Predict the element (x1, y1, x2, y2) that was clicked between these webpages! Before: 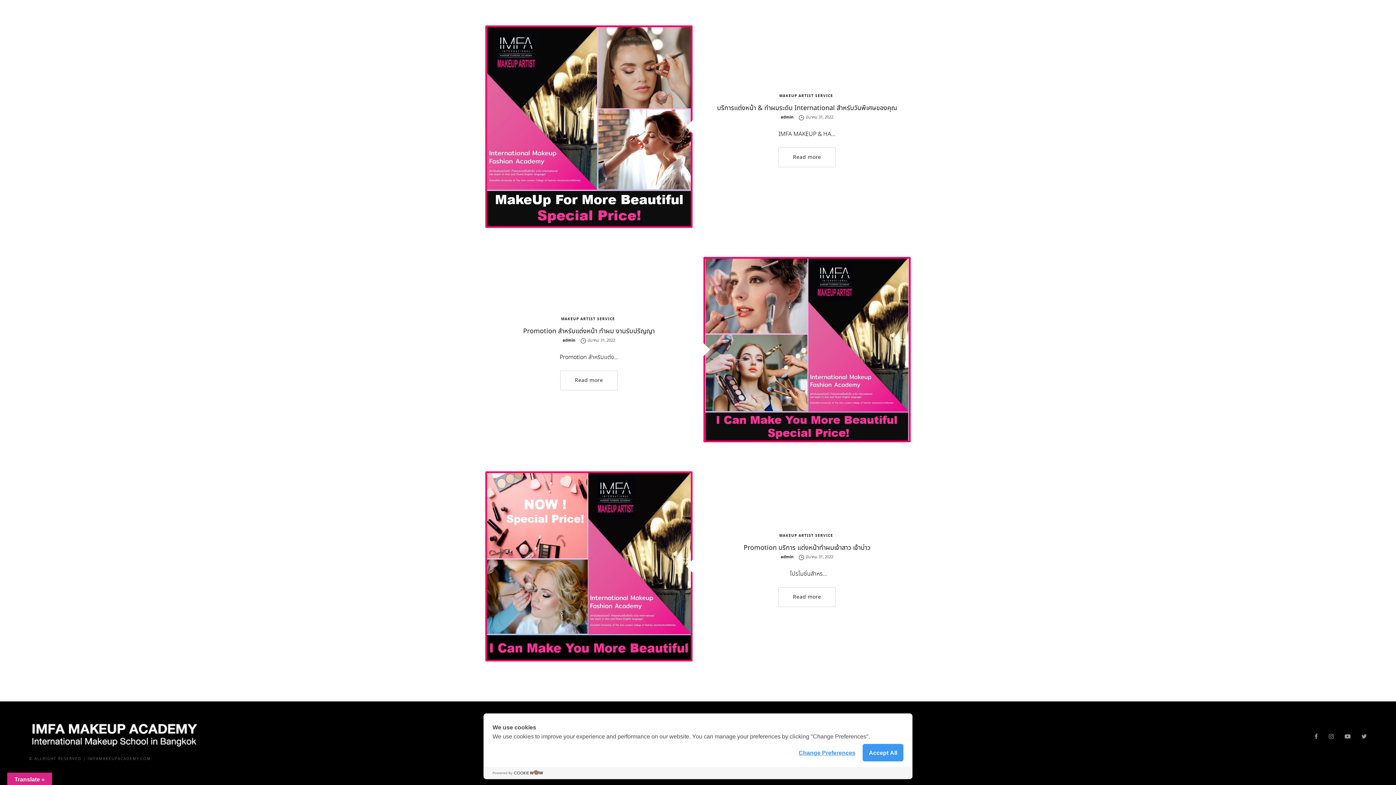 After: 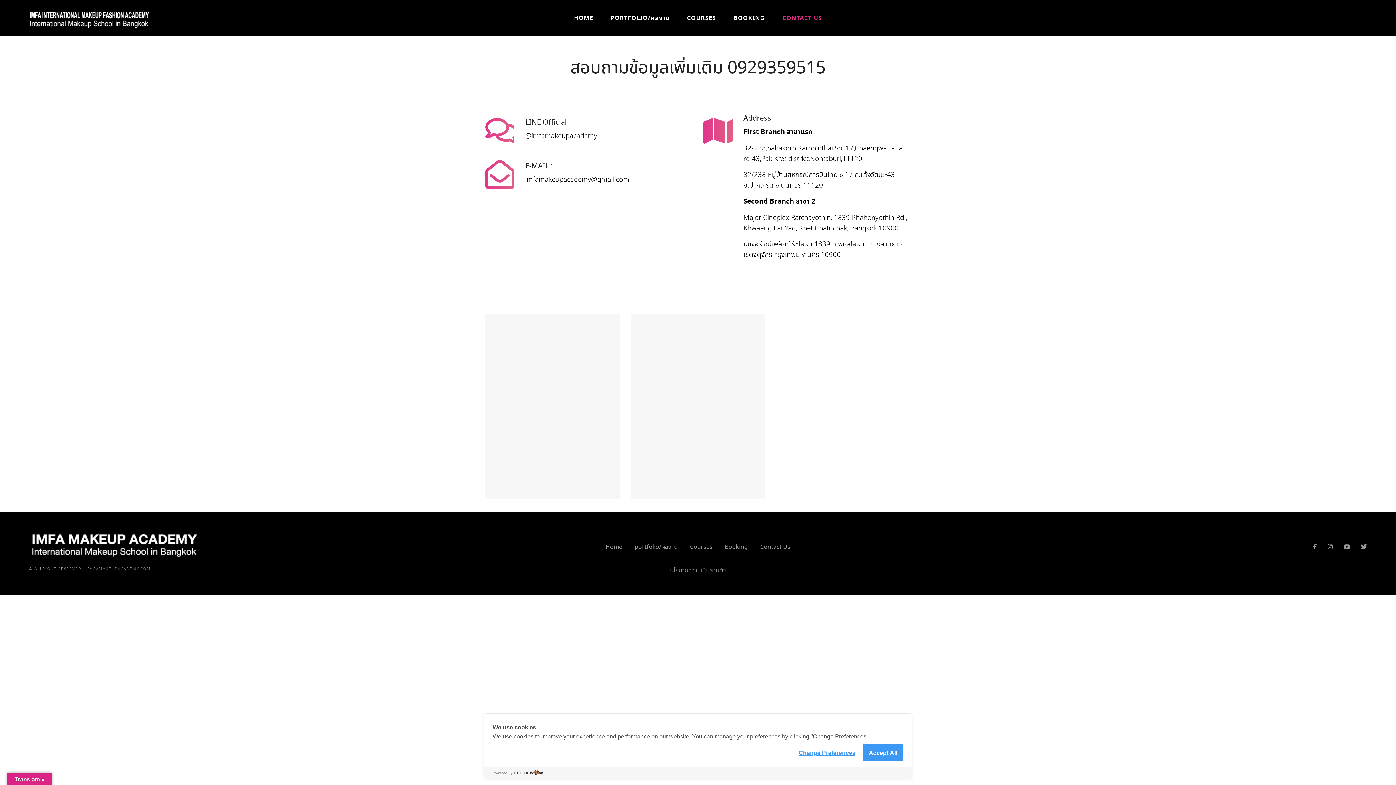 Action: label: CONTACT US bbox: (778, 10, 826, 25)